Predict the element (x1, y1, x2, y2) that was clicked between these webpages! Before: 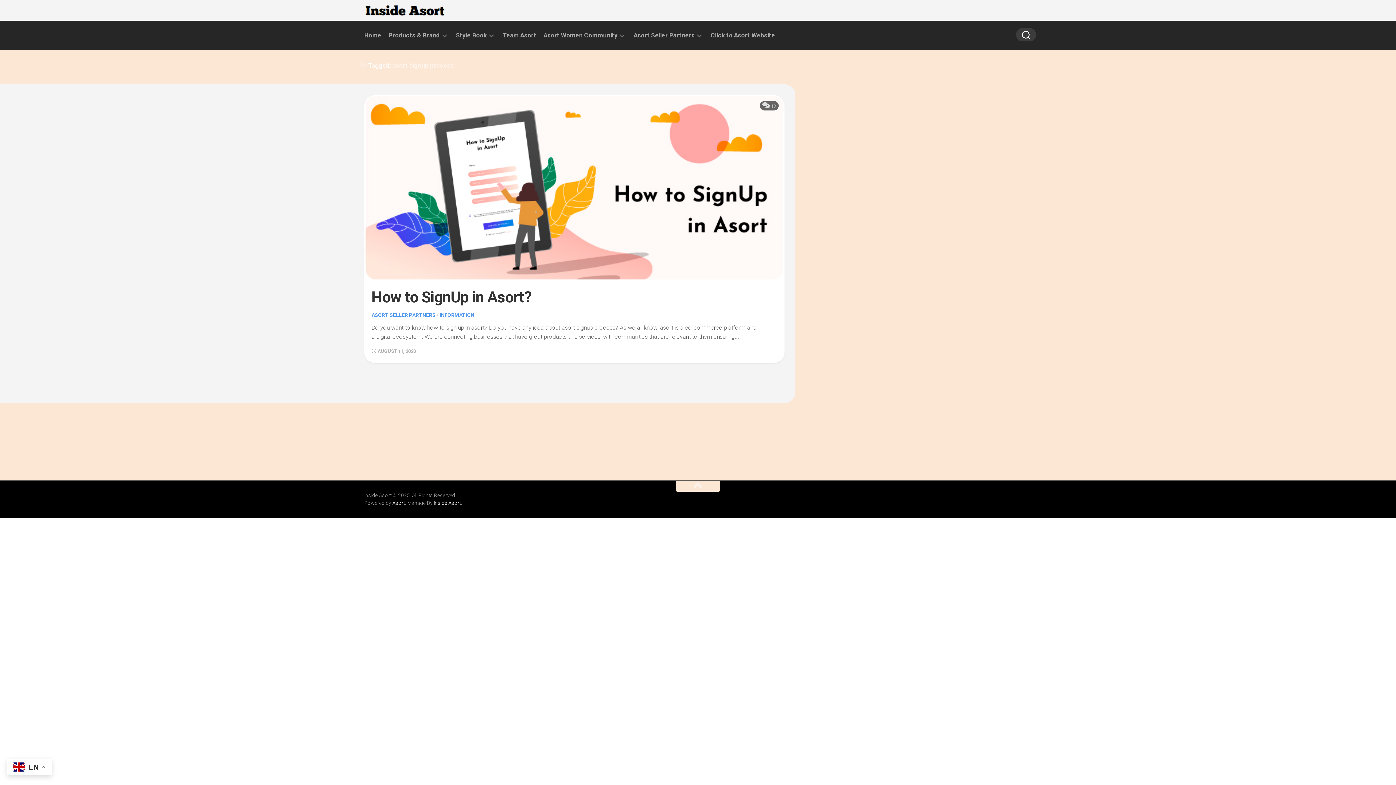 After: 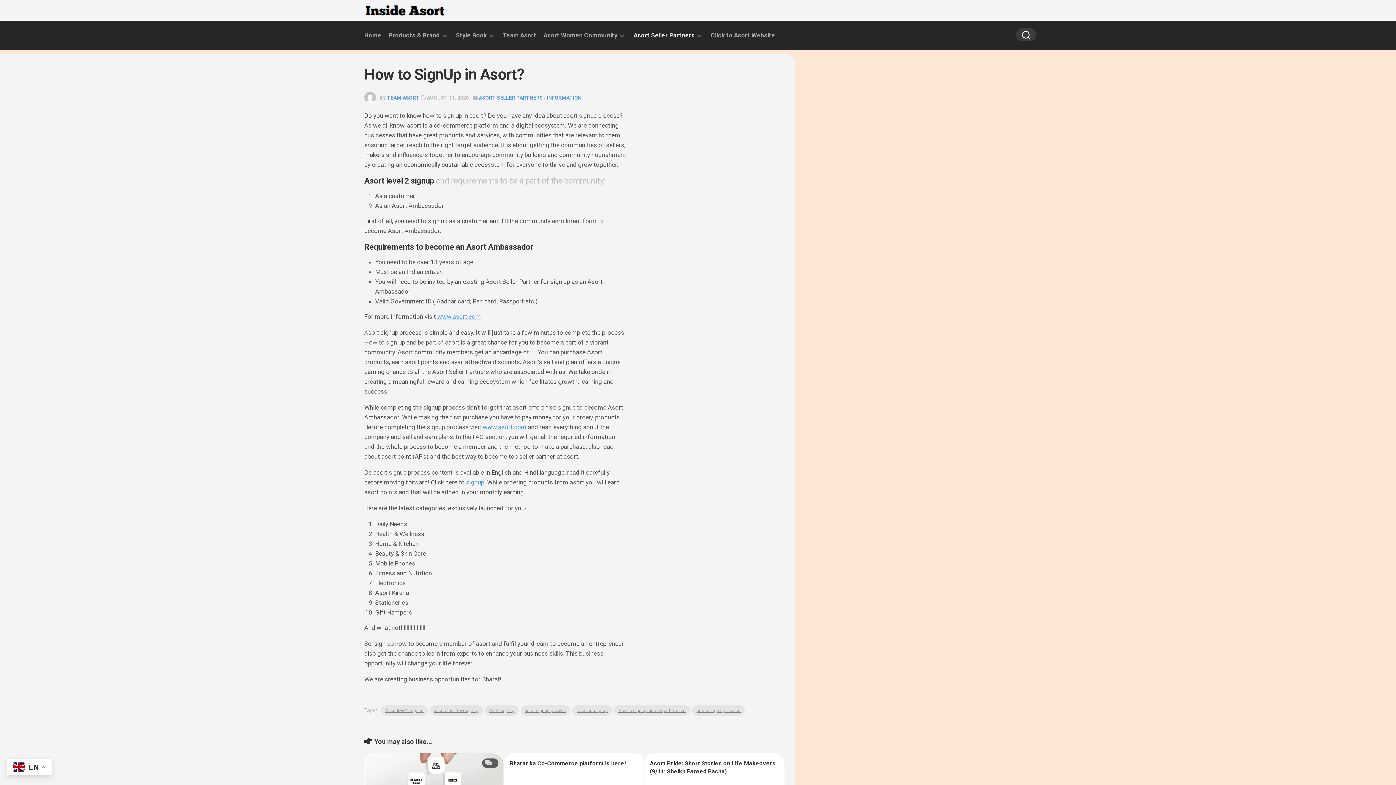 Action: label: How to SignUp in Asort? bbox: (371, 288, 531, 306)